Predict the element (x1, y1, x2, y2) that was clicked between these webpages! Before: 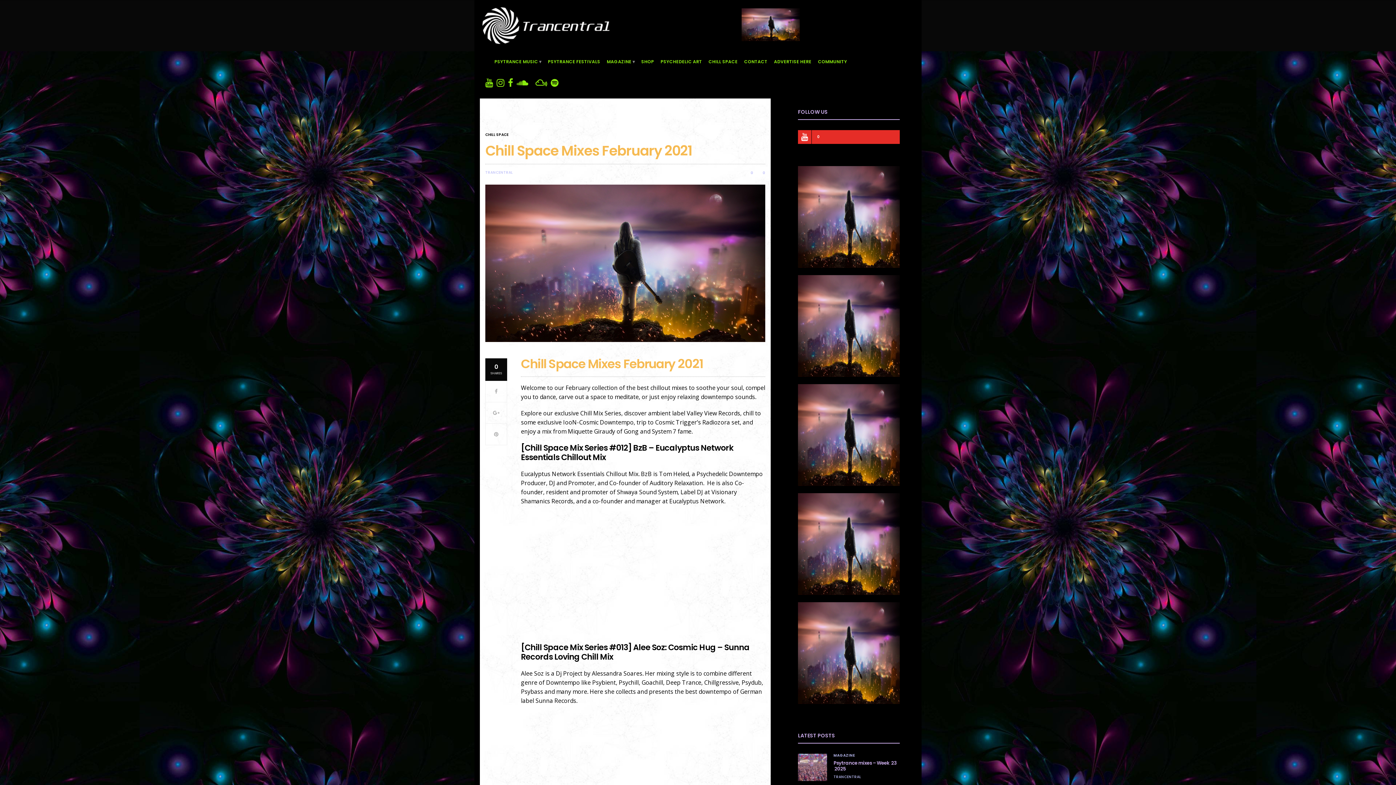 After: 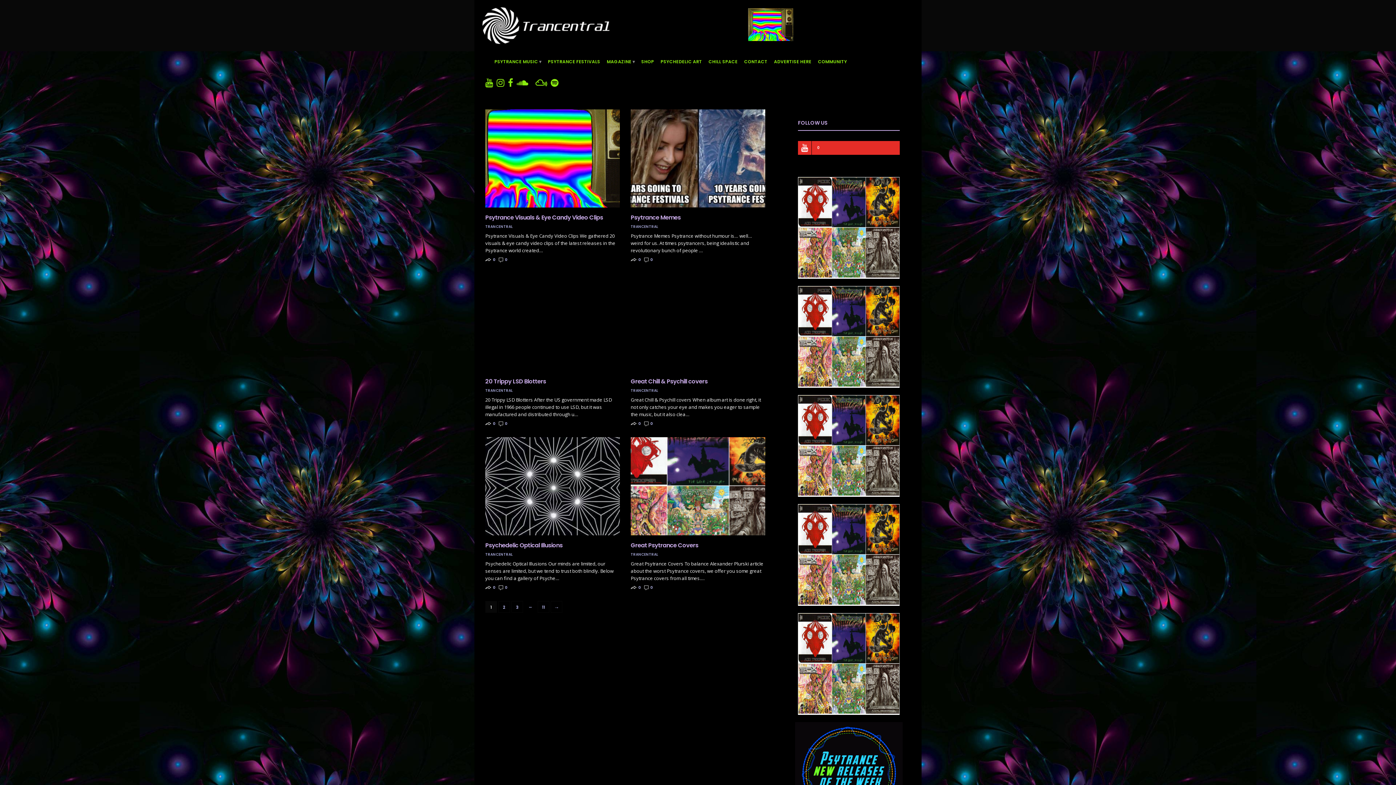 Action: label: PSYCHEDELIC ART bbox: (660, 58, 702, 64)